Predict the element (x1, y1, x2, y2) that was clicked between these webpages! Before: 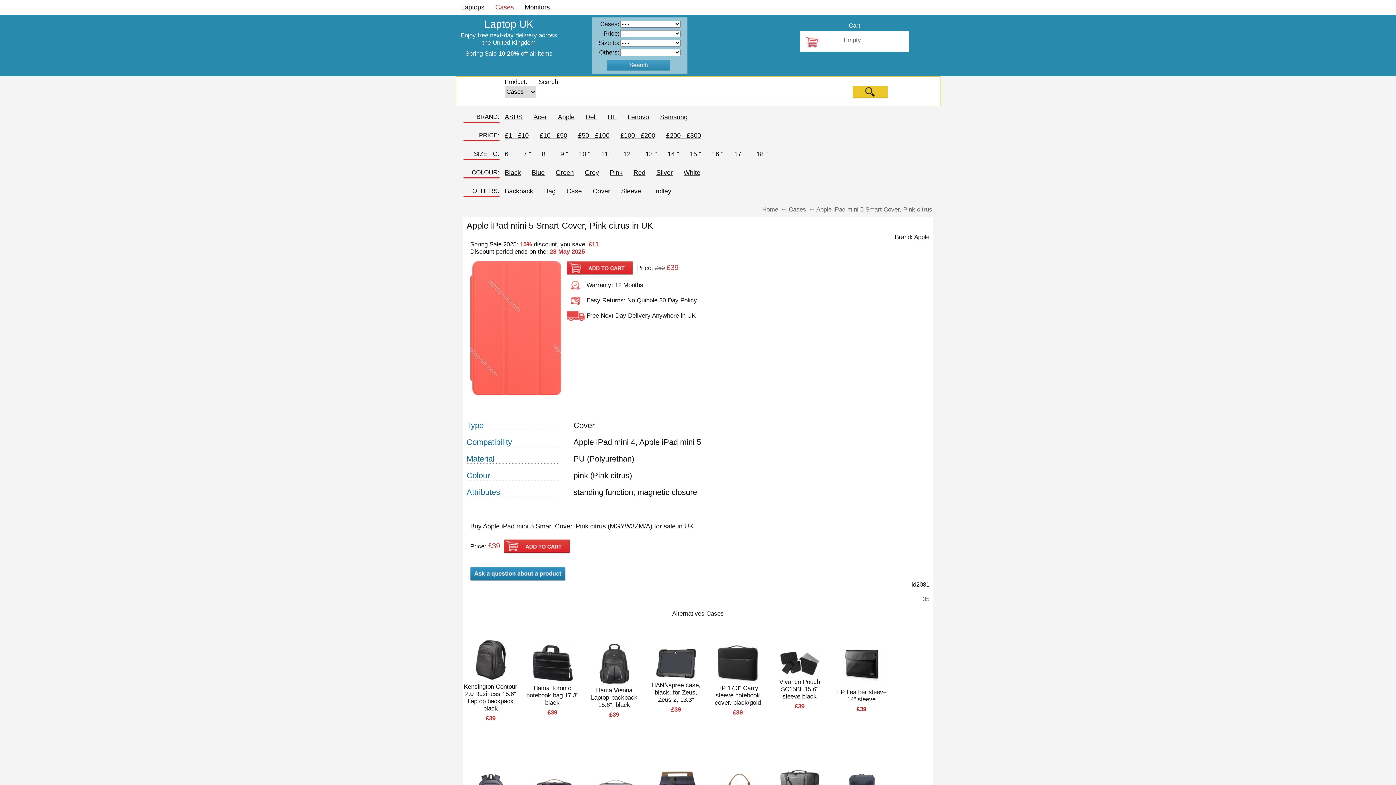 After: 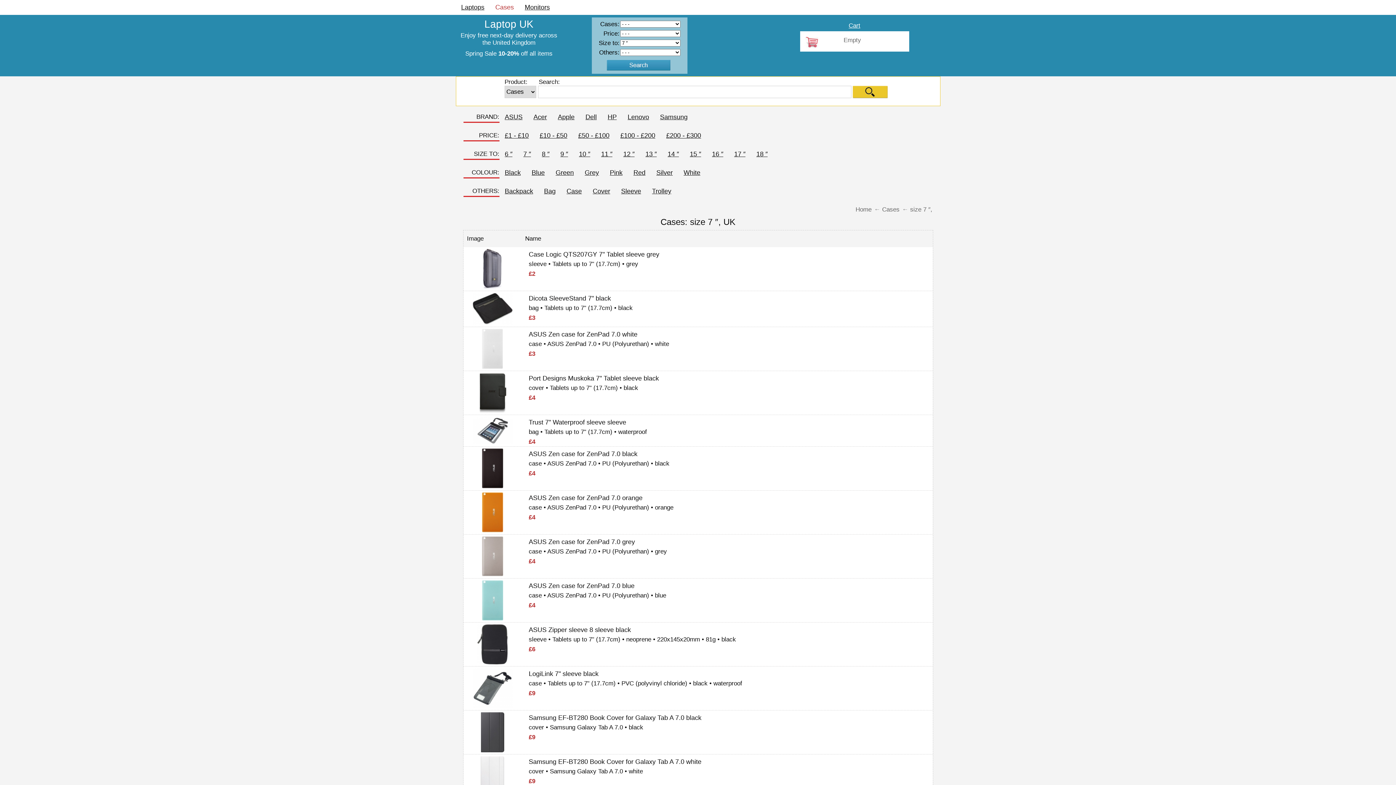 Action: bbox: (523, 150, 531, 157) label: 7 ″